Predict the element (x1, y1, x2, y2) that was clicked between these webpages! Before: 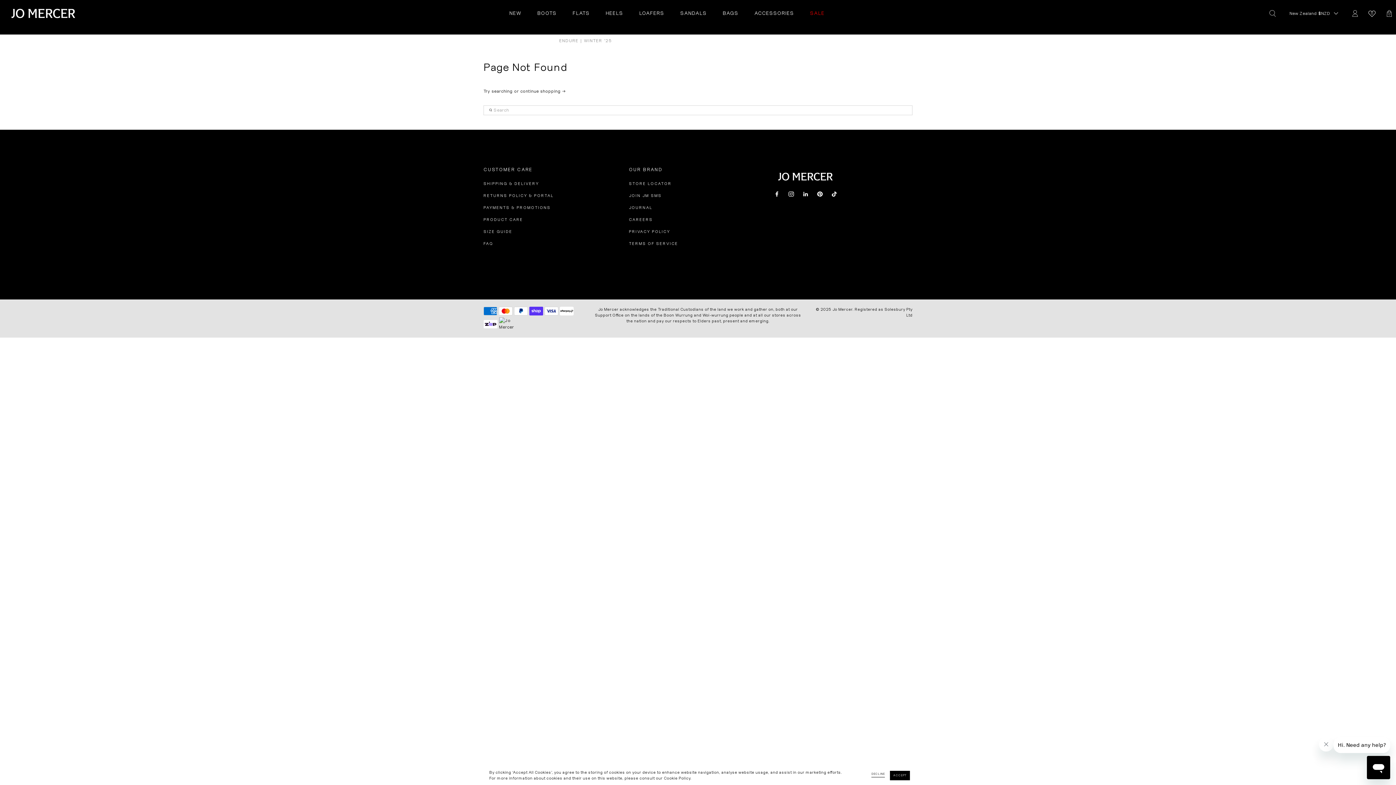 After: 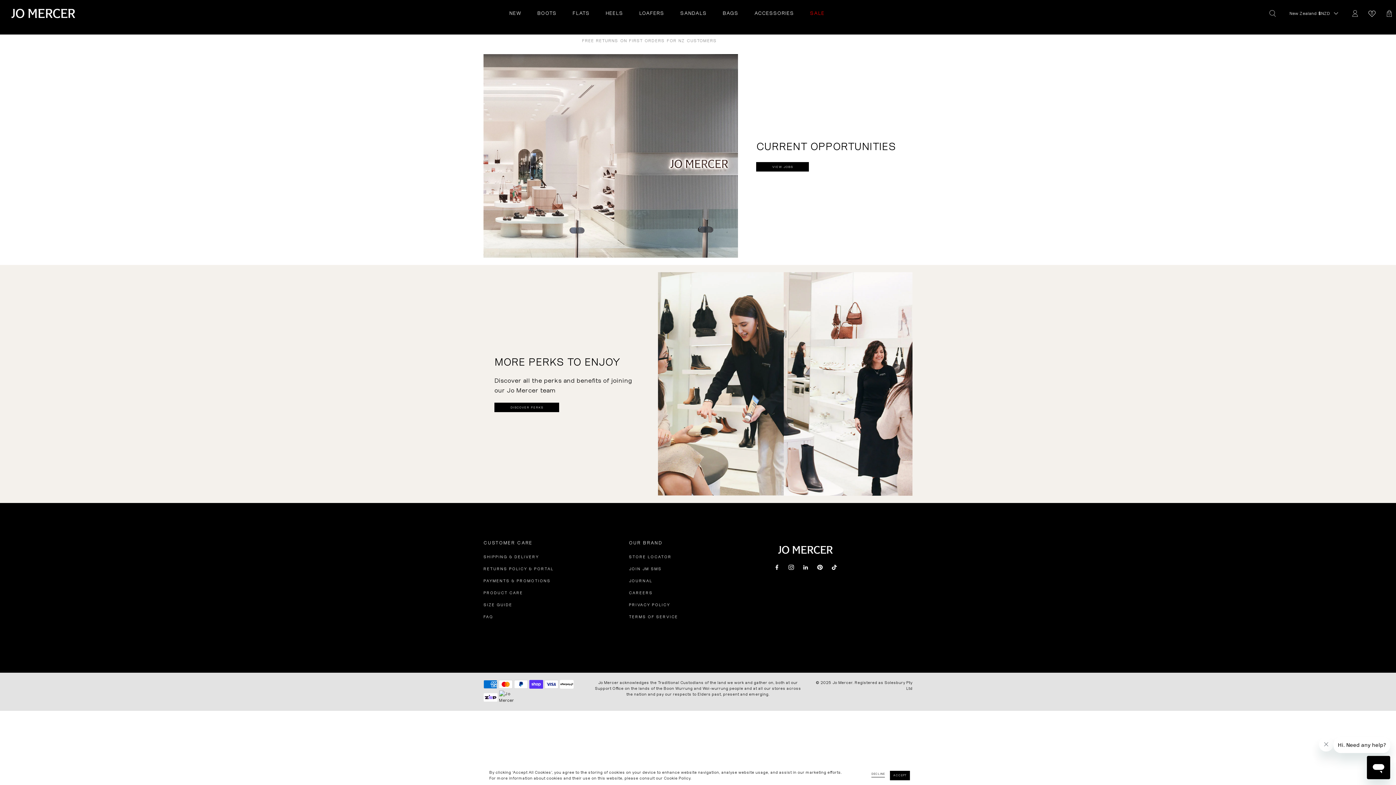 Action: label: CAREERS bbox: (629, 217, 652, 222)